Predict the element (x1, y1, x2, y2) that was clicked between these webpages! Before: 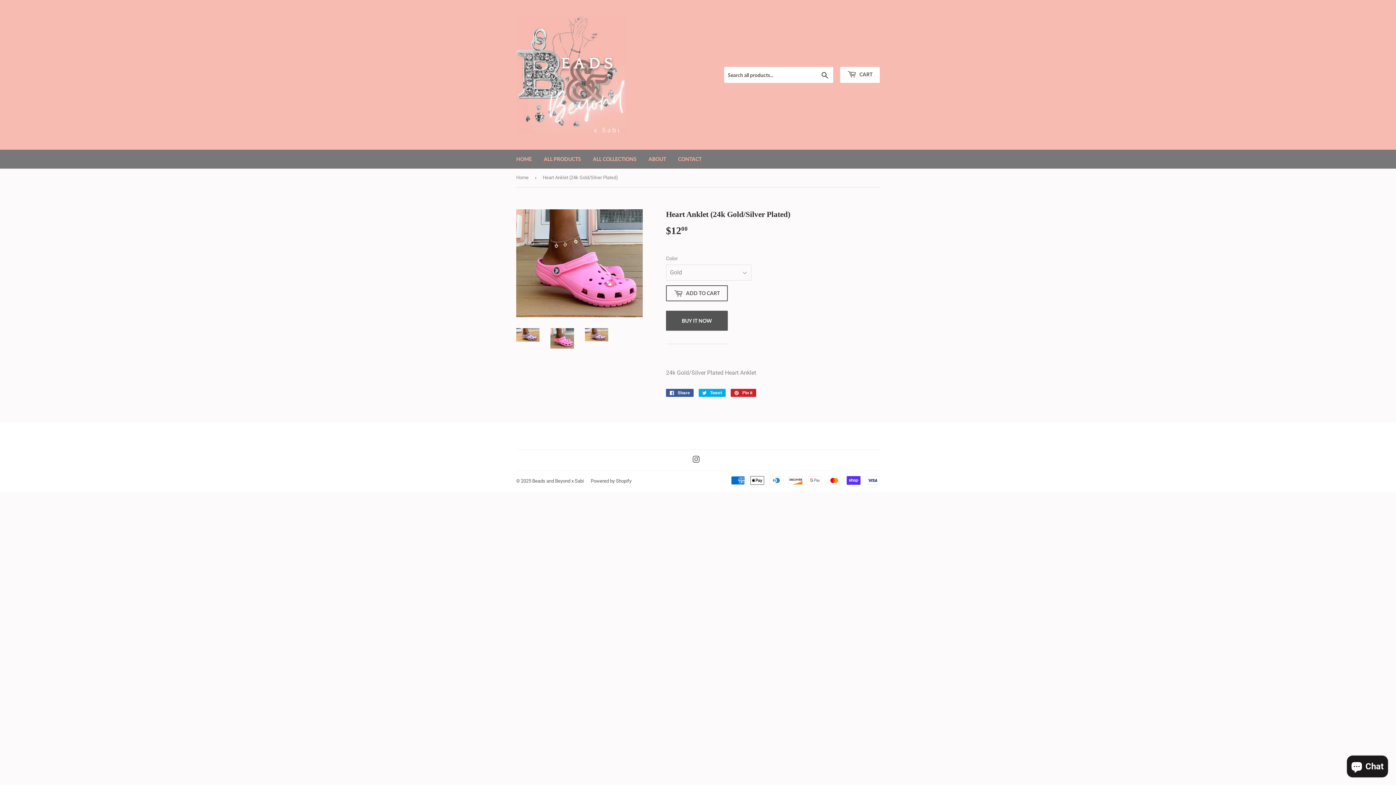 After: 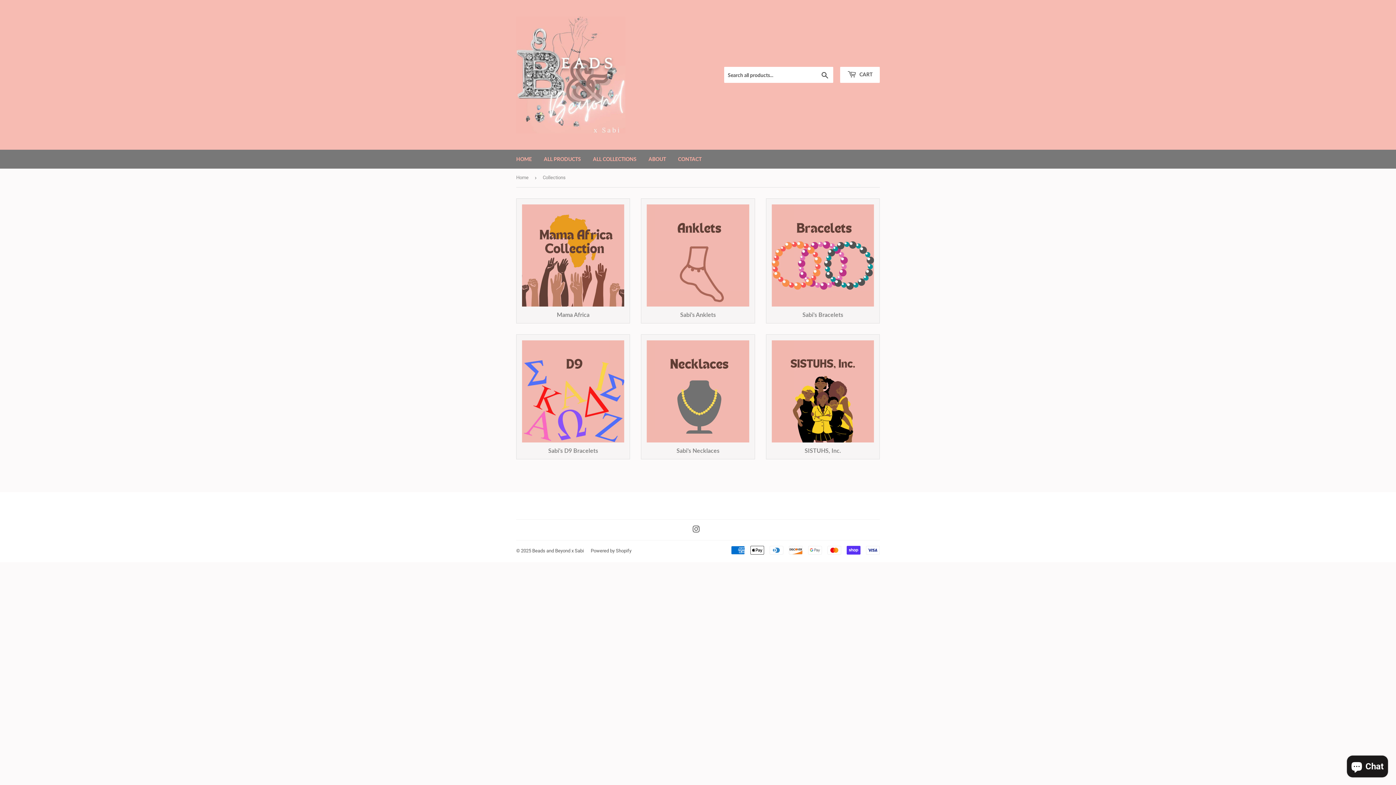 Action: label: ALL COLLECTIONS bbox: (587, 149, 642, 168)